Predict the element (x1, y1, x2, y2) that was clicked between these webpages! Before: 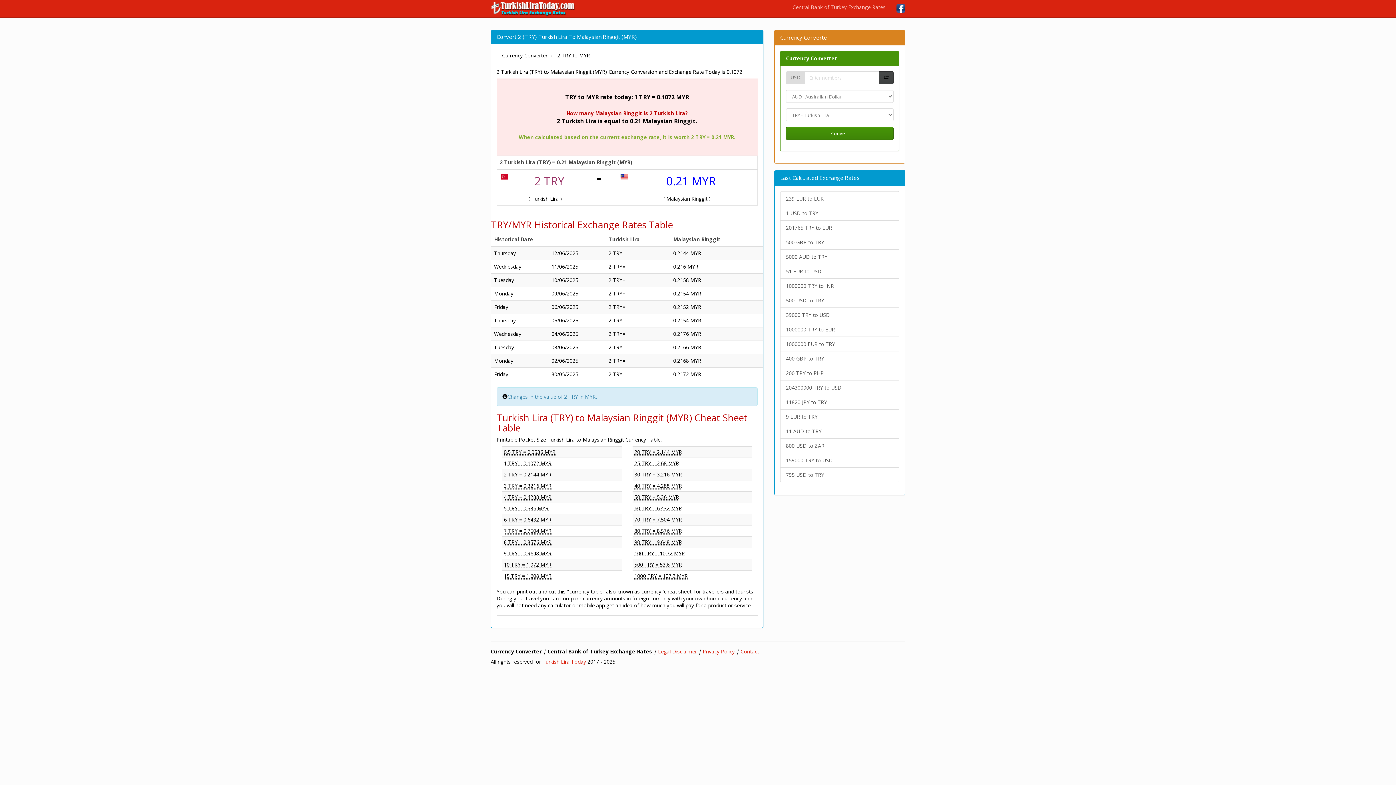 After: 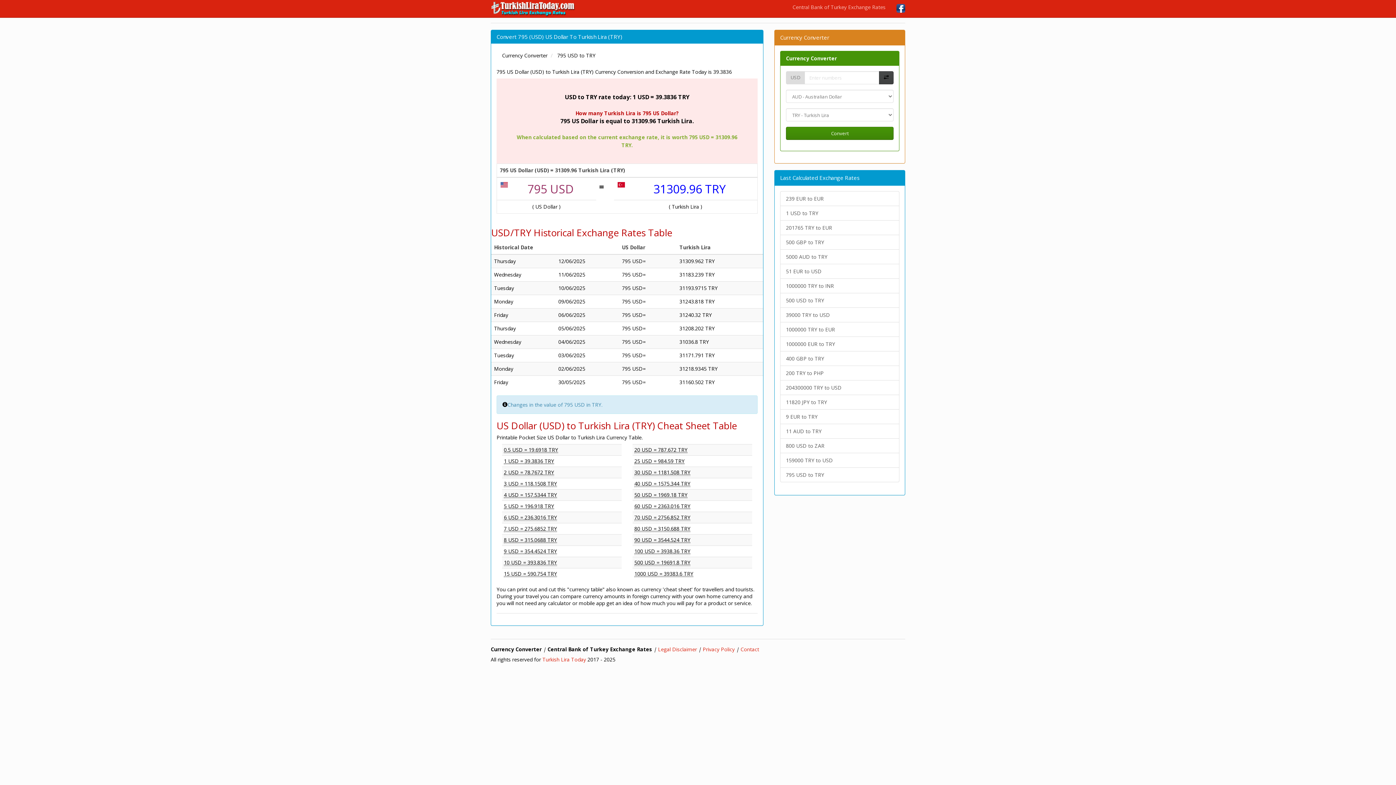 Action: bbox: (780, 467, 899, 482) label: 795 USD to TRY